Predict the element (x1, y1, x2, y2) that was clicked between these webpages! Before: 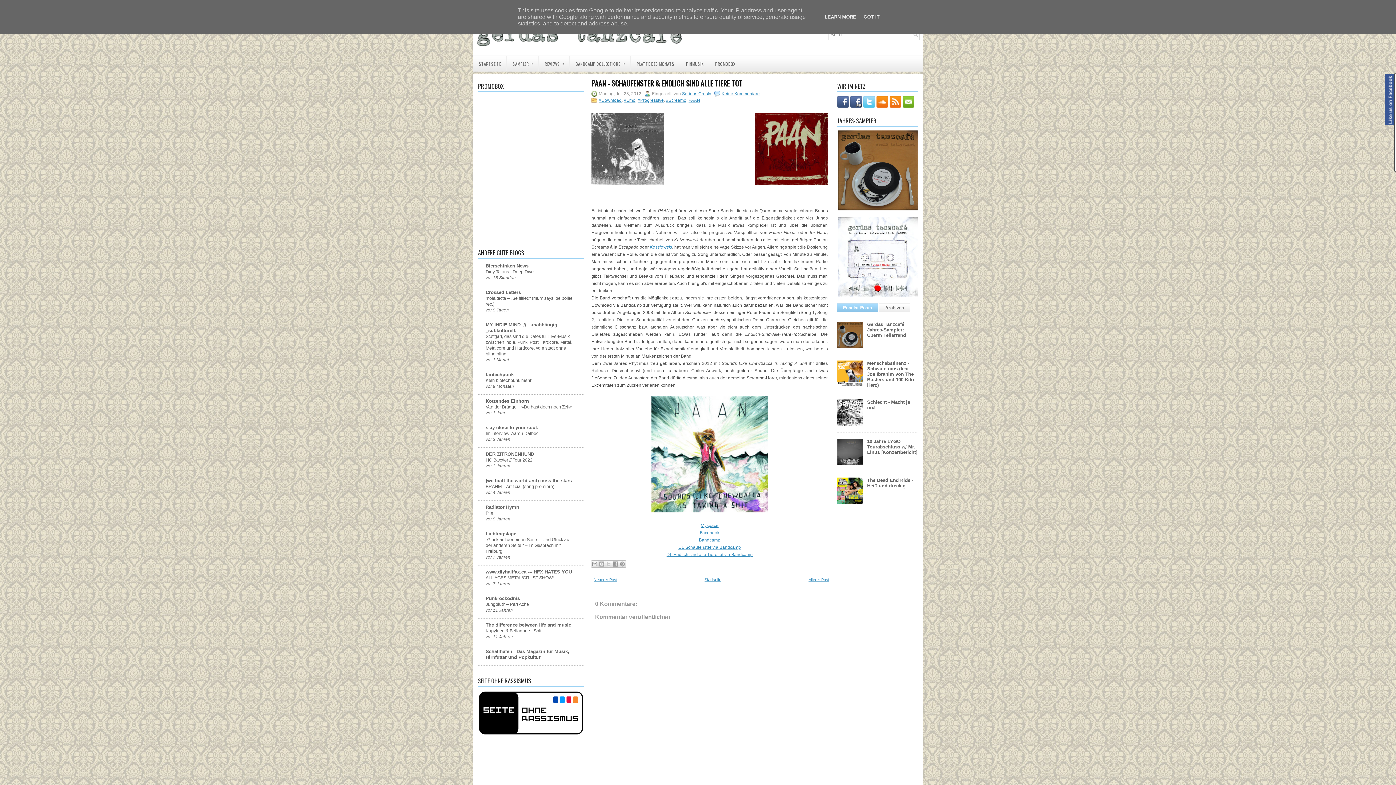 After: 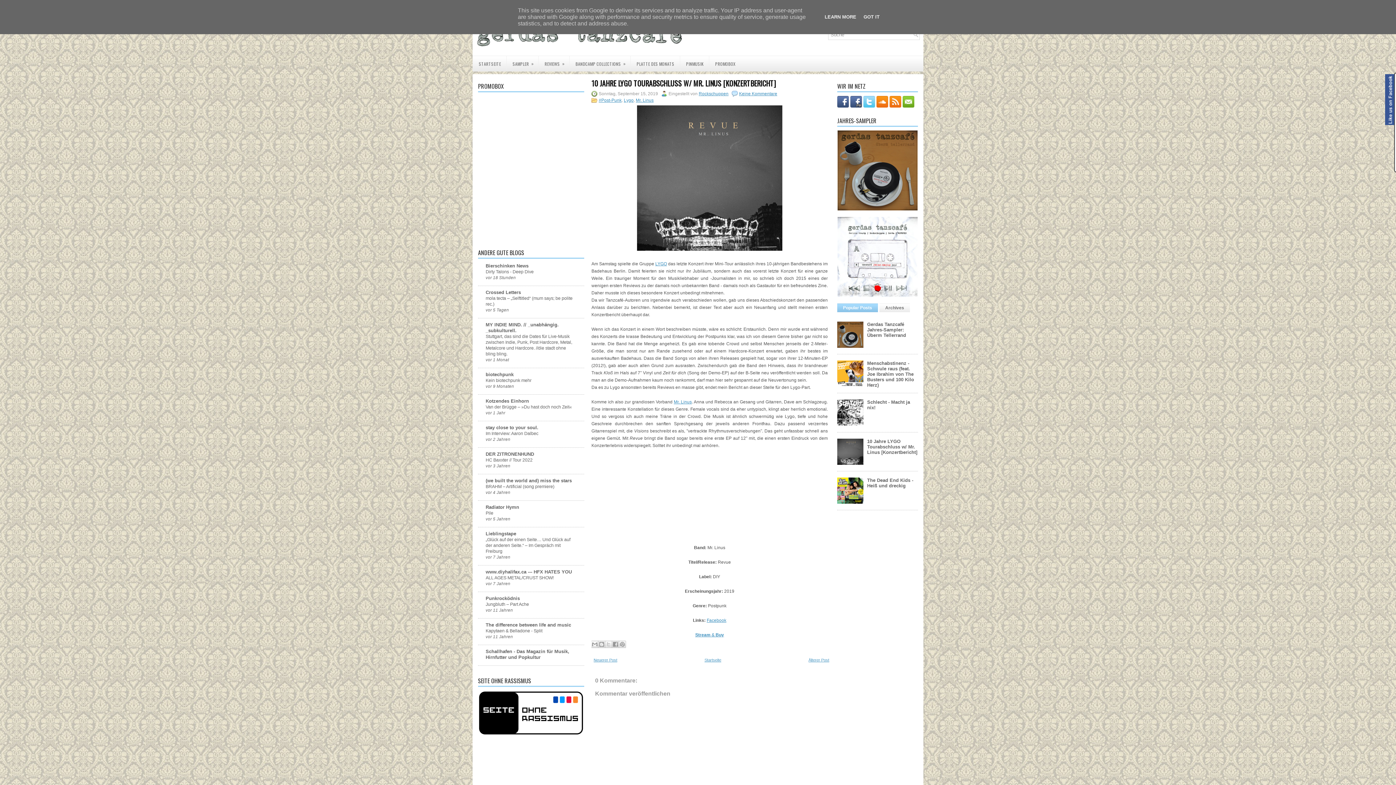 Action: label: 10 Jahre LYGO Tourabschluss w/ Mr. Linus [Konzertbericht] bbox: (867, 438, 917, 455)